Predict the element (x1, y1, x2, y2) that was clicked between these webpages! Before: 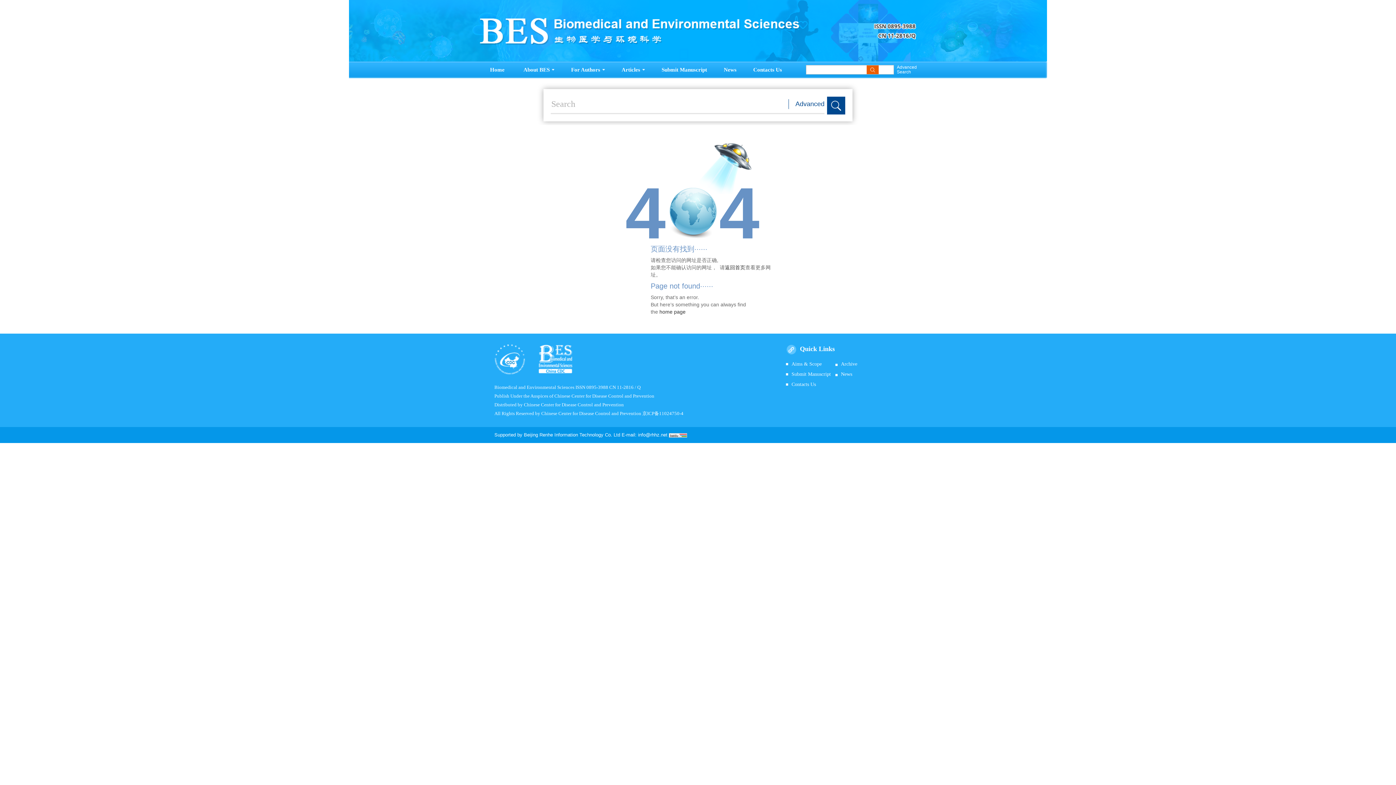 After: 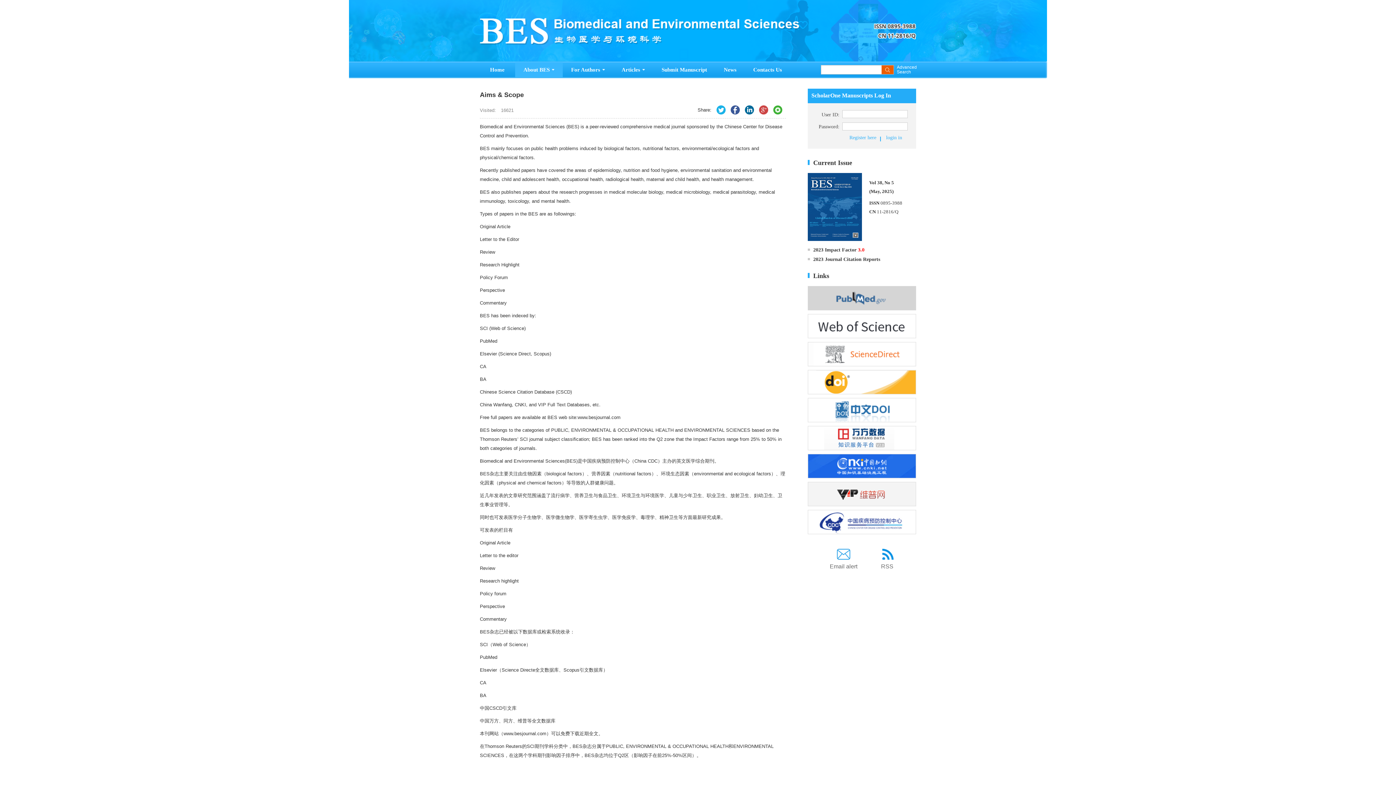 Action: label: Aims & Scope bbox: (786, 360, 834, 368)